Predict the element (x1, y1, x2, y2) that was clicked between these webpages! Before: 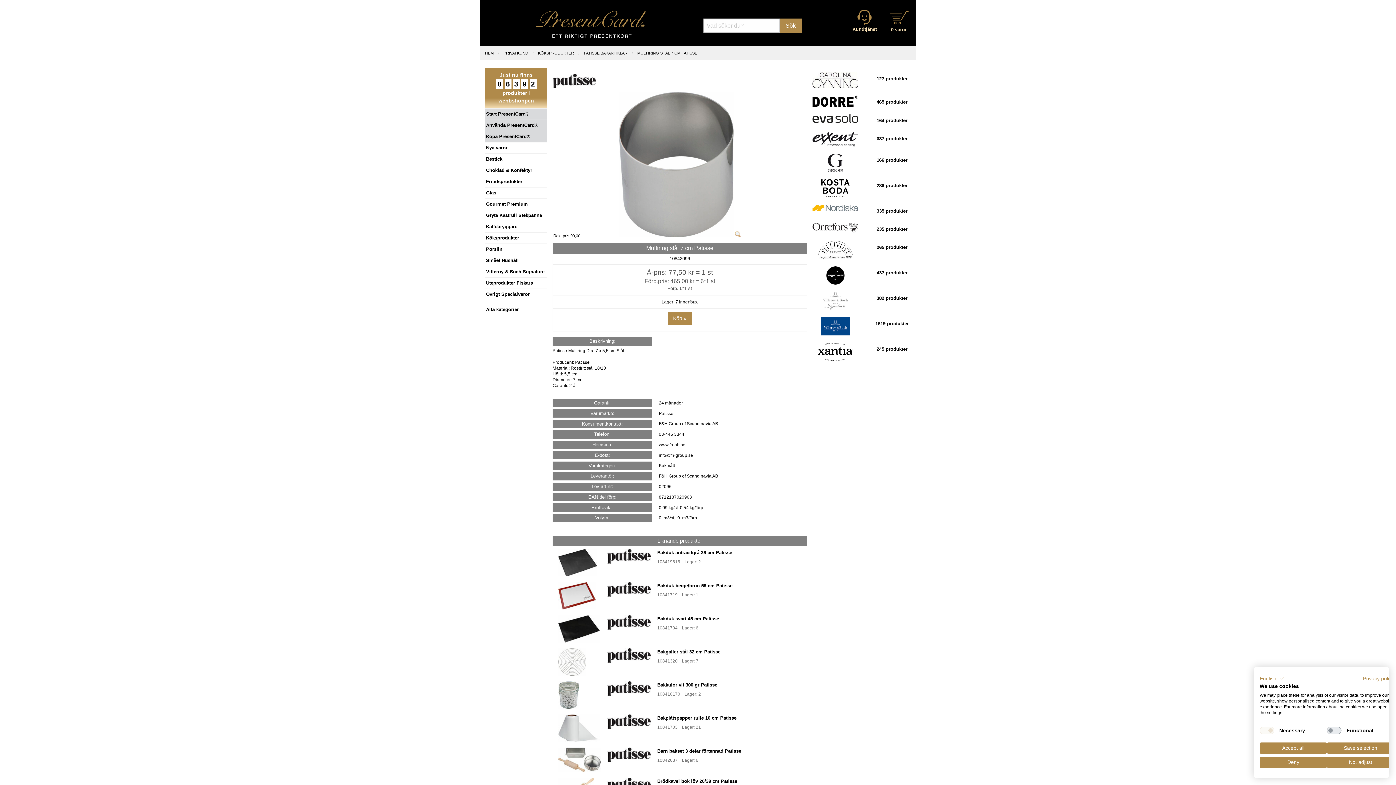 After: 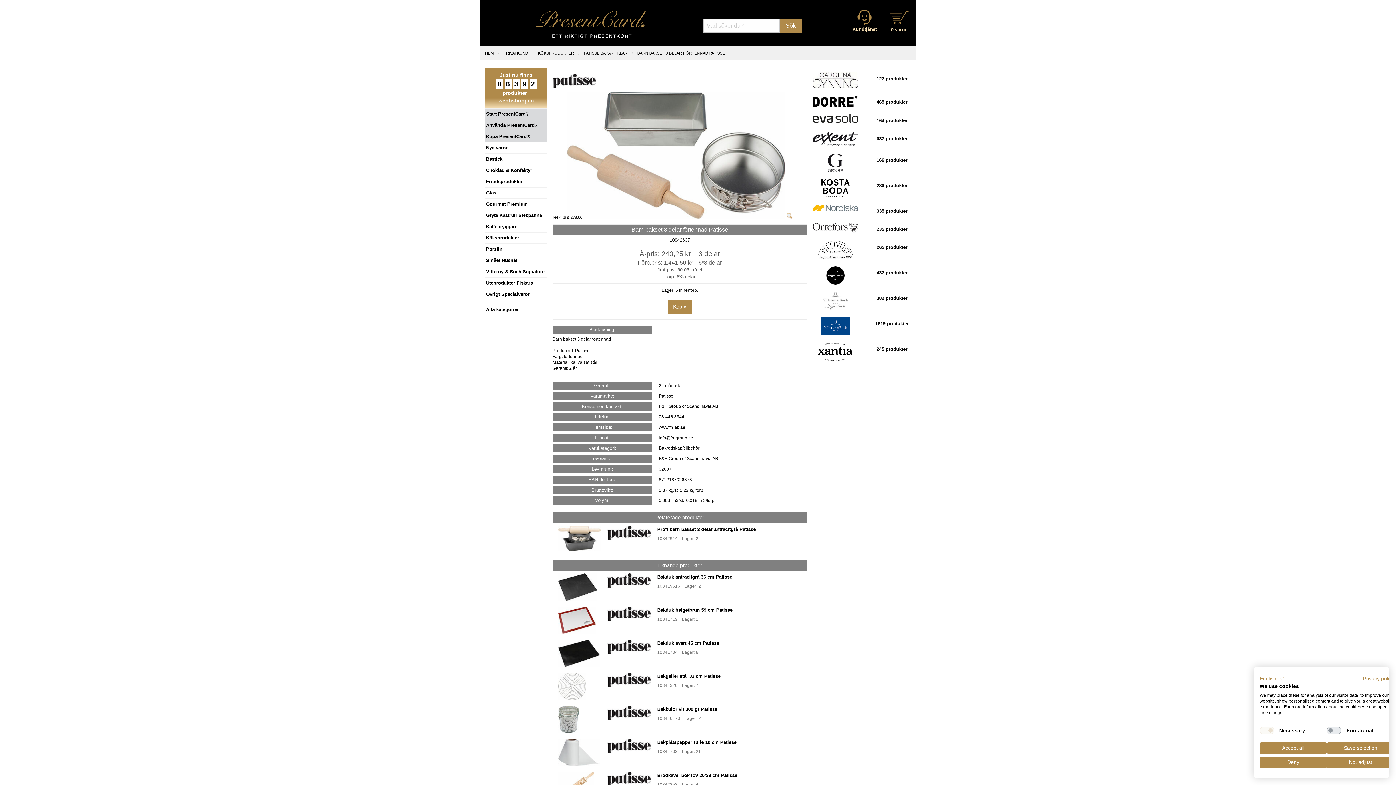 Action: bbox: (558, 757, 600, 762)